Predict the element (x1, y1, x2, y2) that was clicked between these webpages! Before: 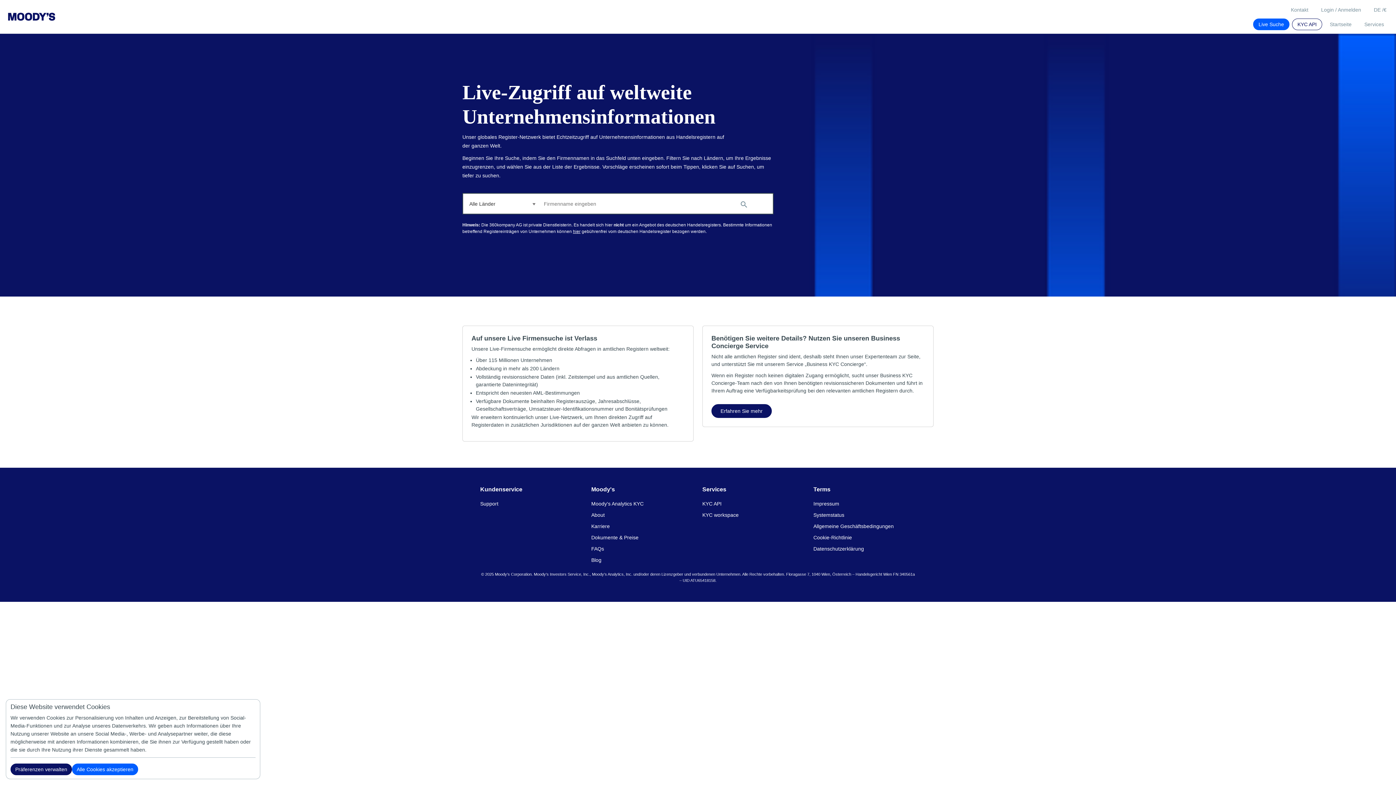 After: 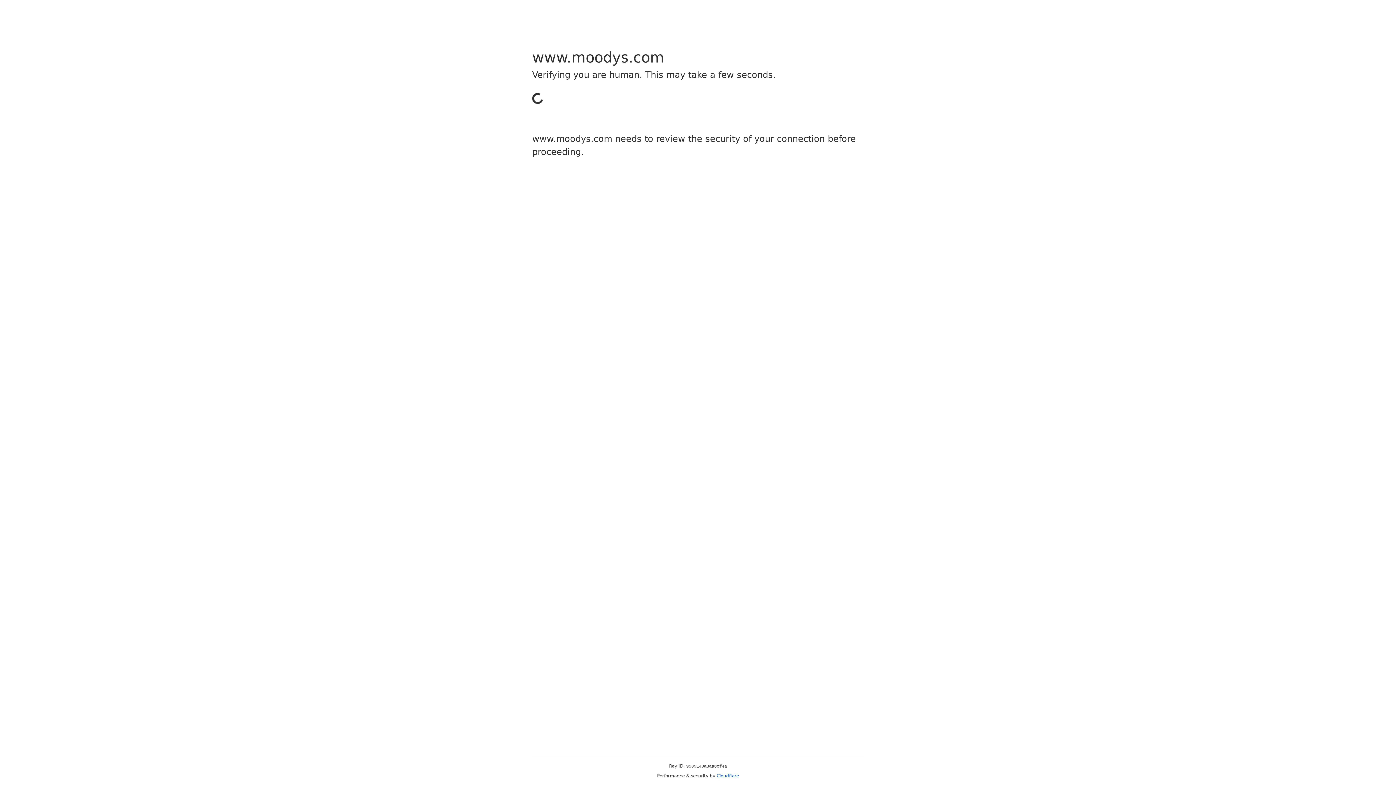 Action: bbox: (702, 512, 738, 518) label: KYC workspace